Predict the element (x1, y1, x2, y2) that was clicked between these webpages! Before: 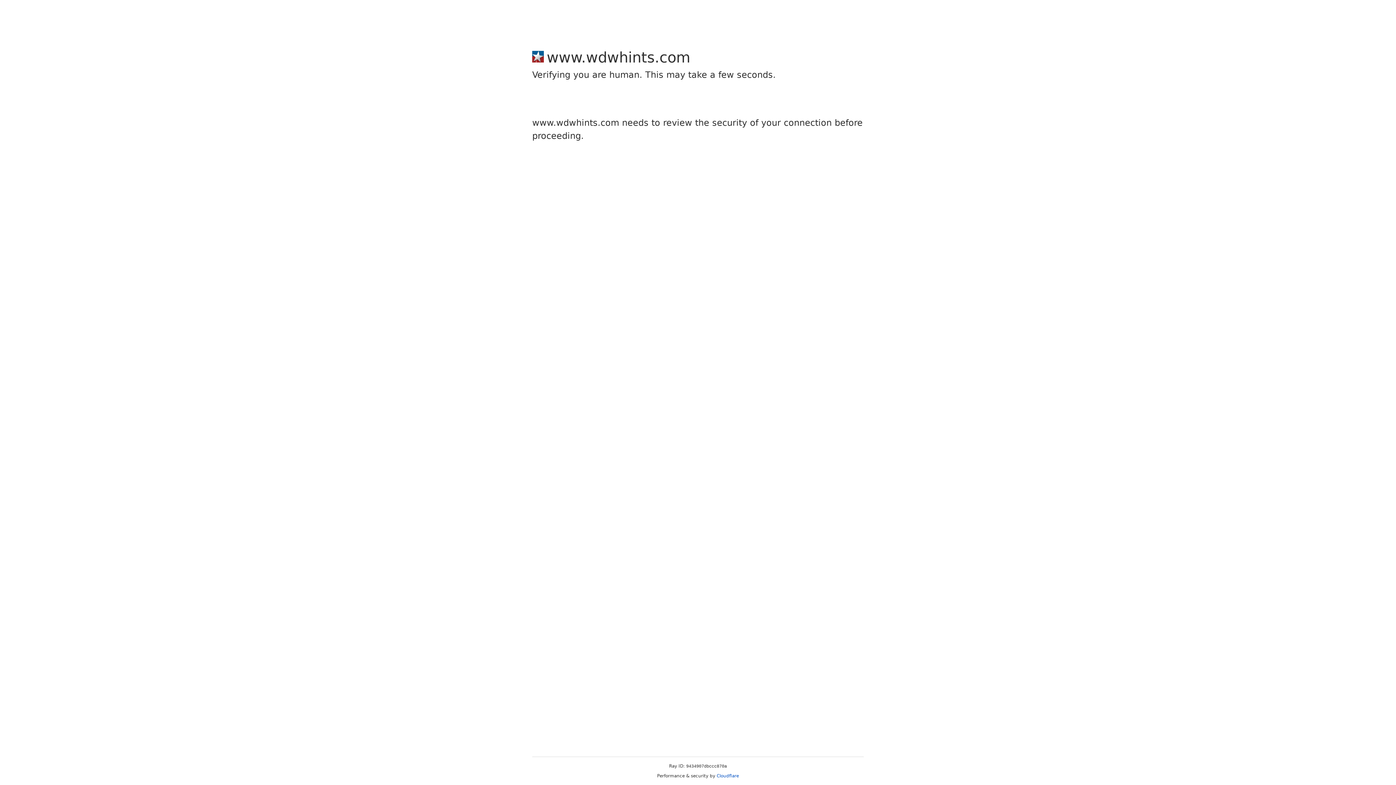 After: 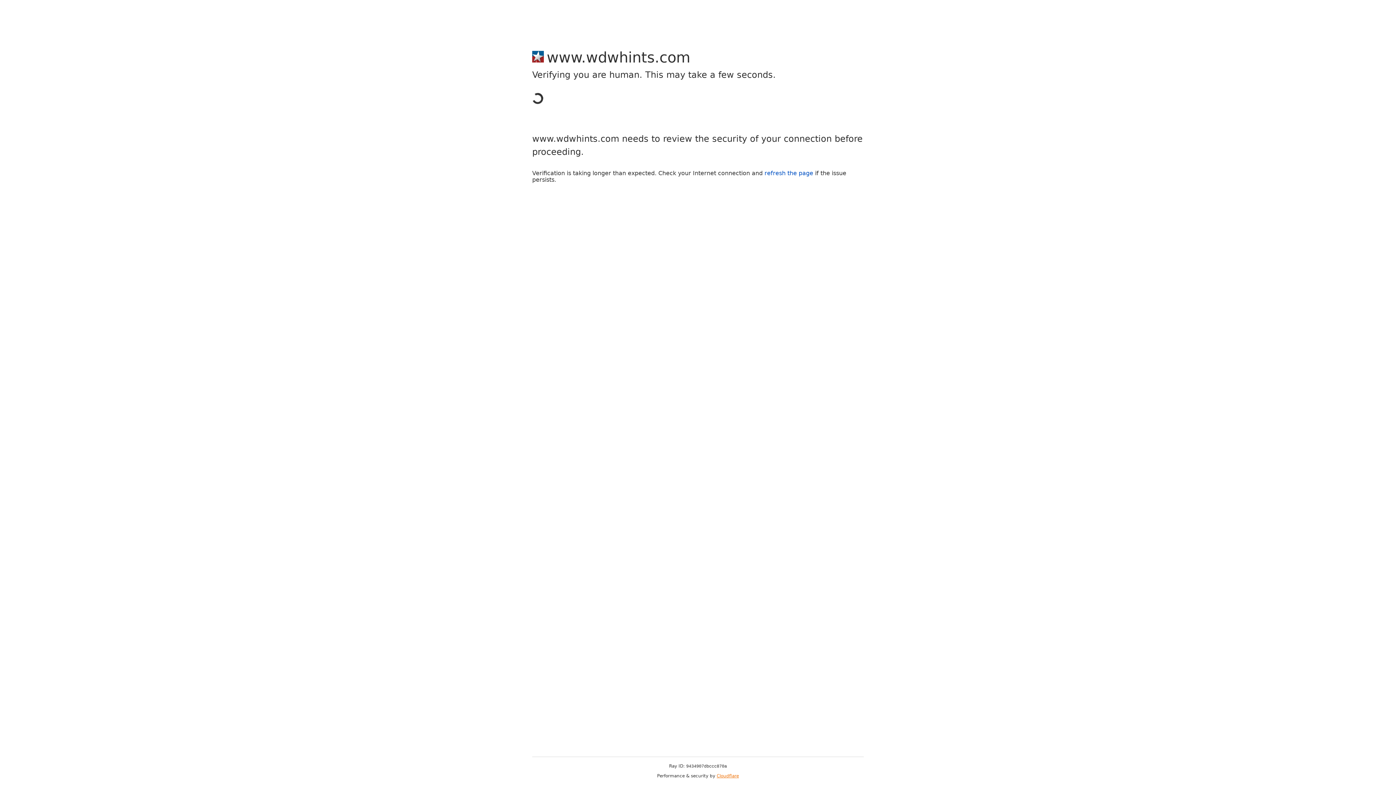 Action: bbox: (716, 773, 739, 778) label: Cloudflare